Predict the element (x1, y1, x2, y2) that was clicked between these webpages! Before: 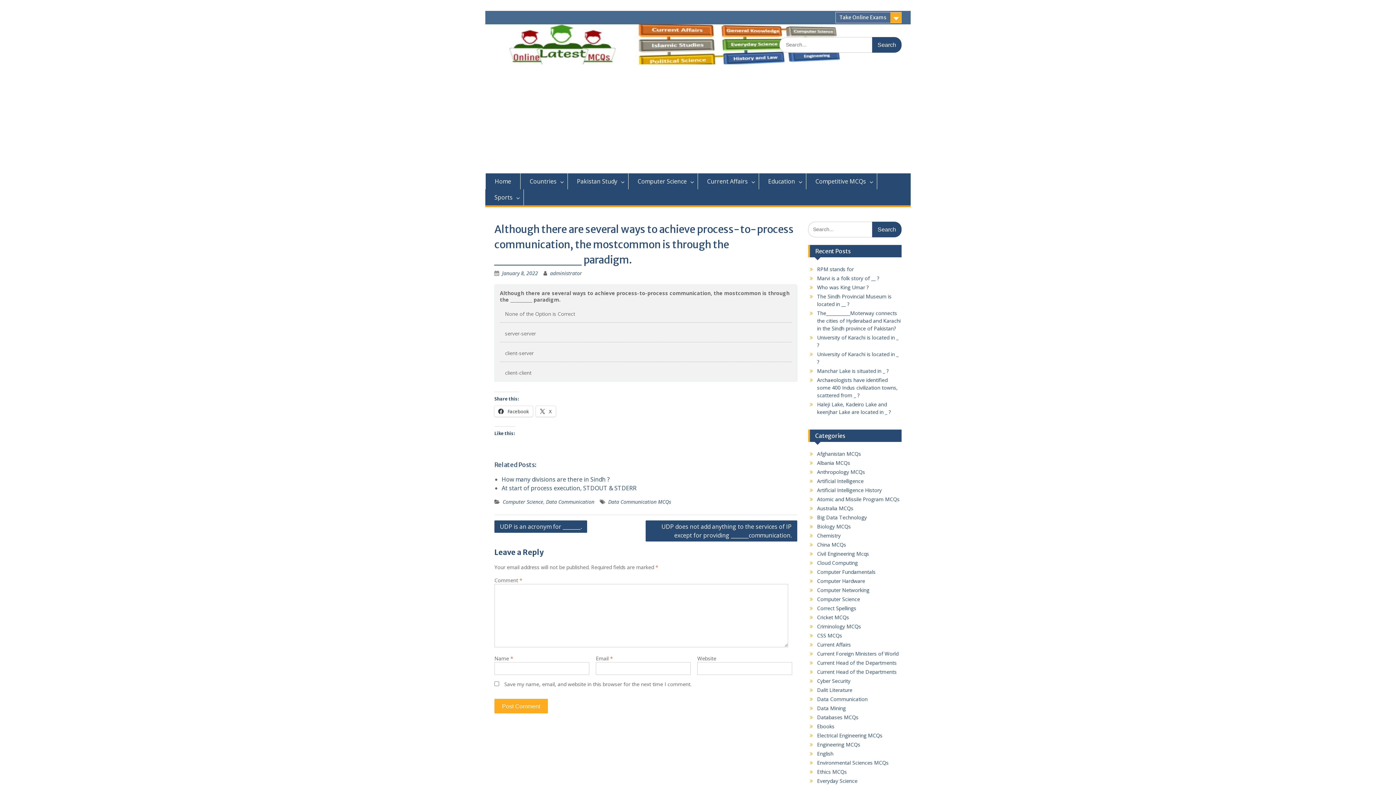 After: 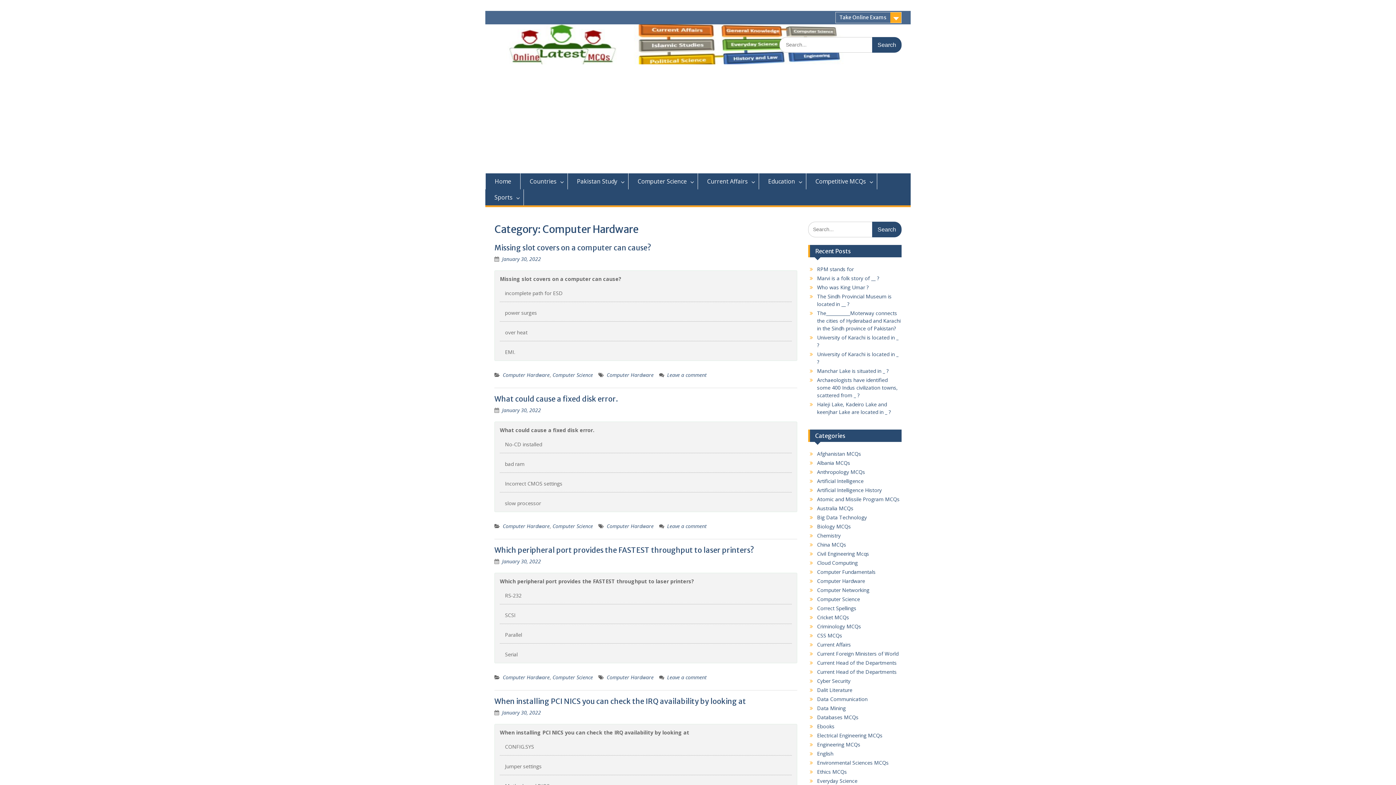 Action: label: Computer Hardware bbox: (817, 577, 865, 584)